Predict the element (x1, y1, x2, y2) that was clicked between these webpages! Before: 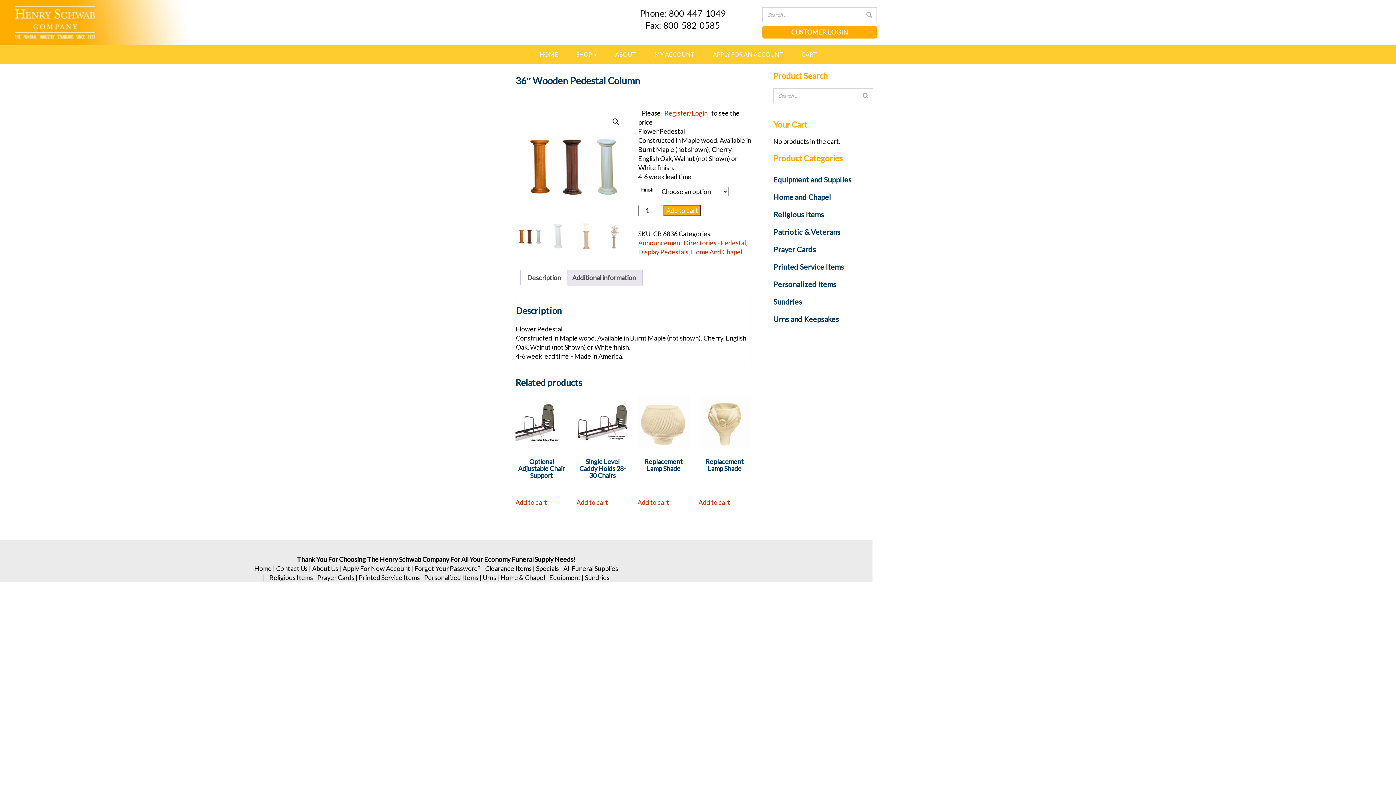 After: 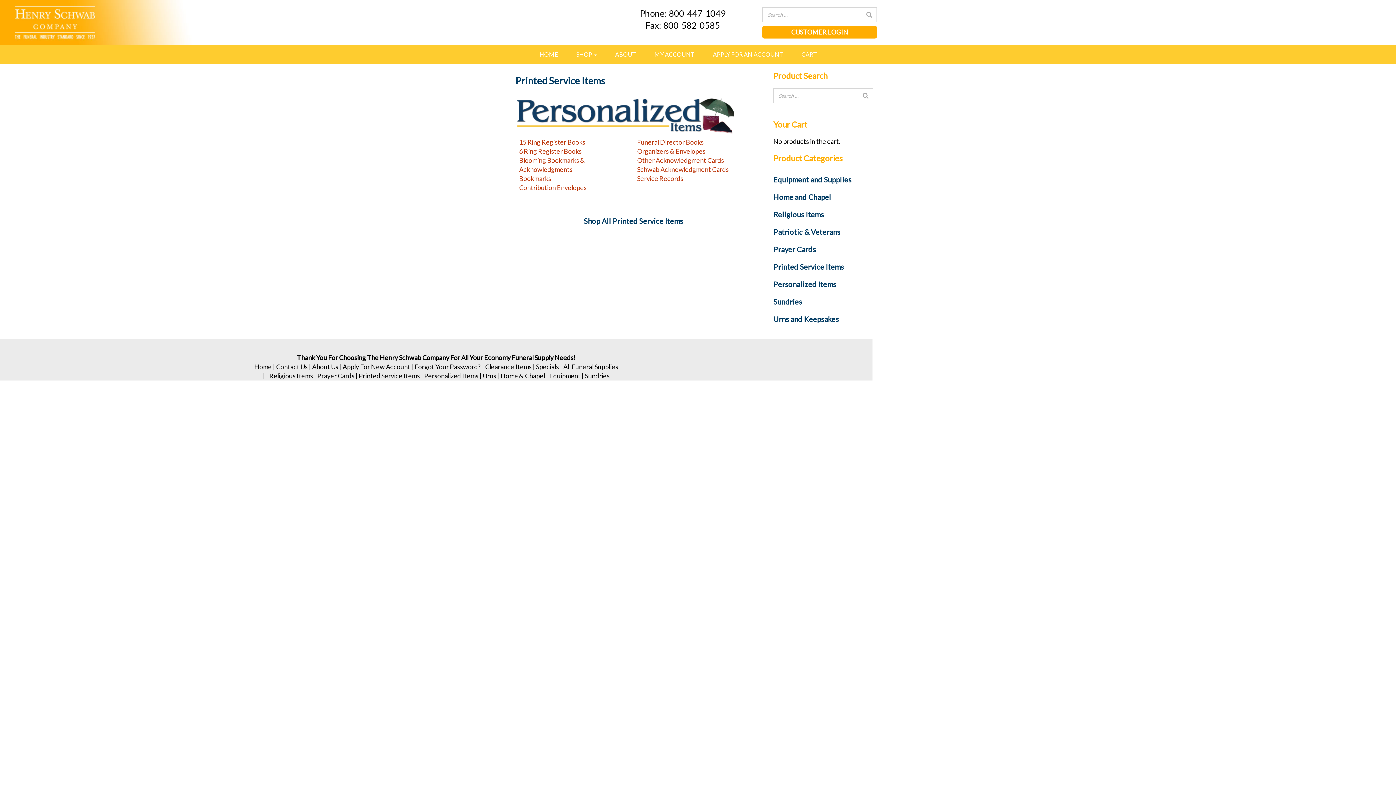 Action: bbox: (773, 258, 873, 275) label: Printed Service Items